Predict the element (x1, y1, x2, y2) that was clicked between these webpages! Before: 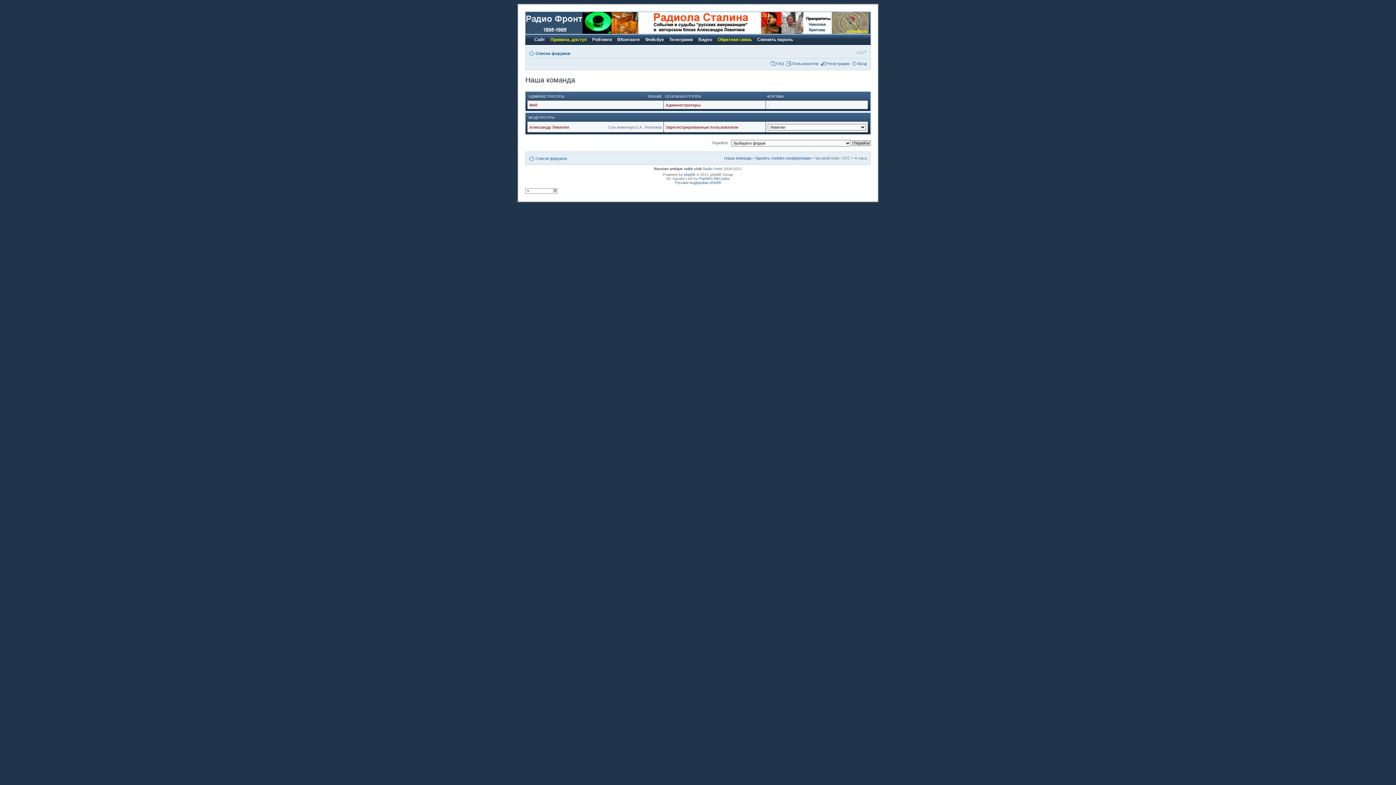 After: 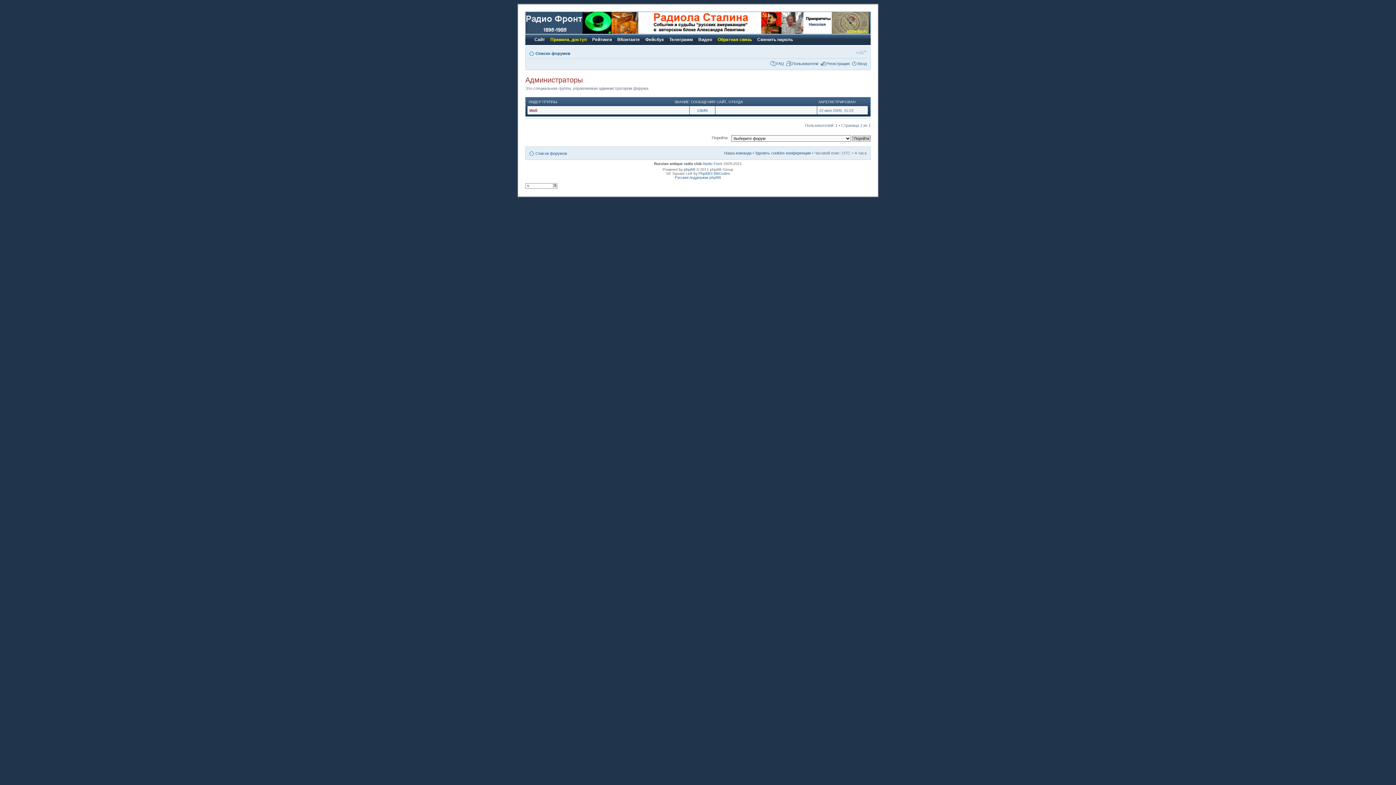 Action: label: Администраторы bbox: (665, 102, 700, 107)